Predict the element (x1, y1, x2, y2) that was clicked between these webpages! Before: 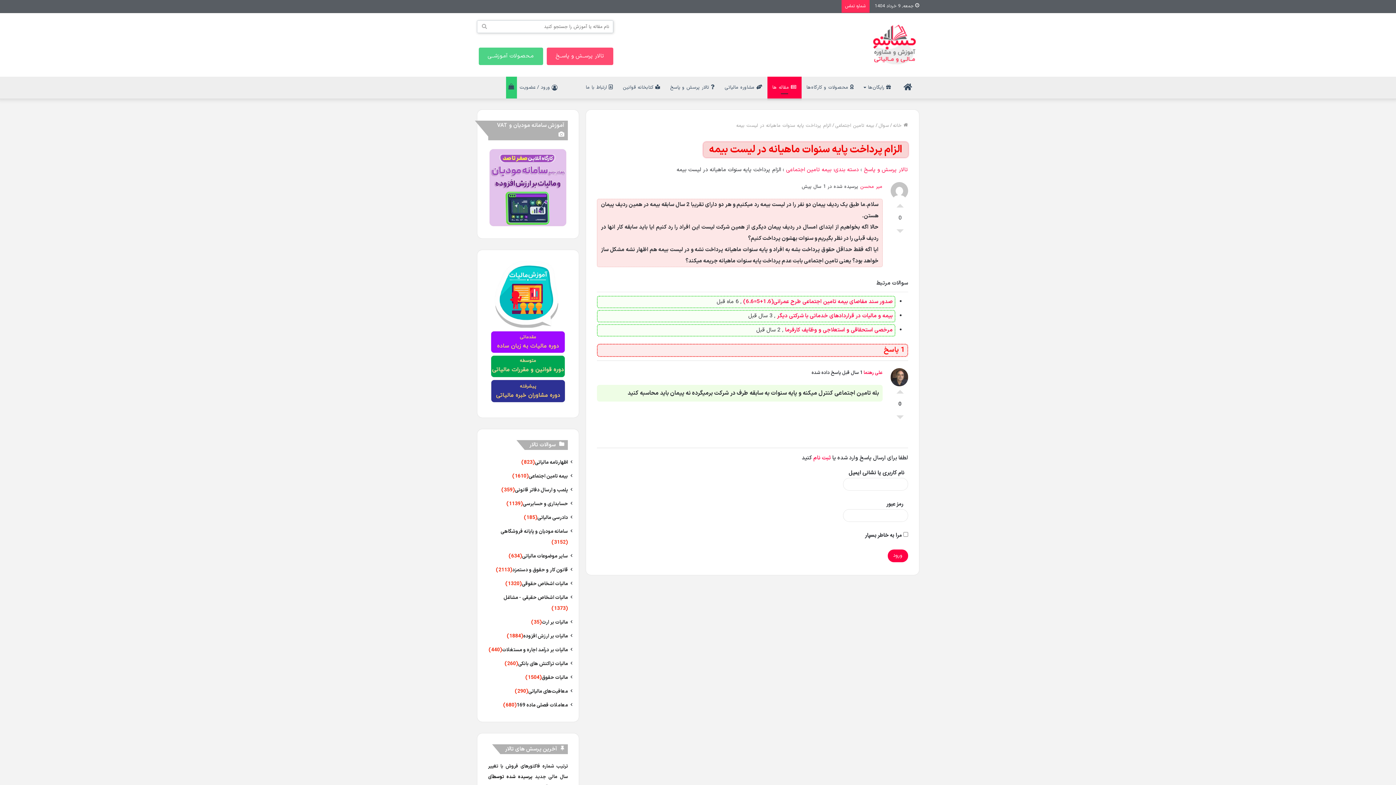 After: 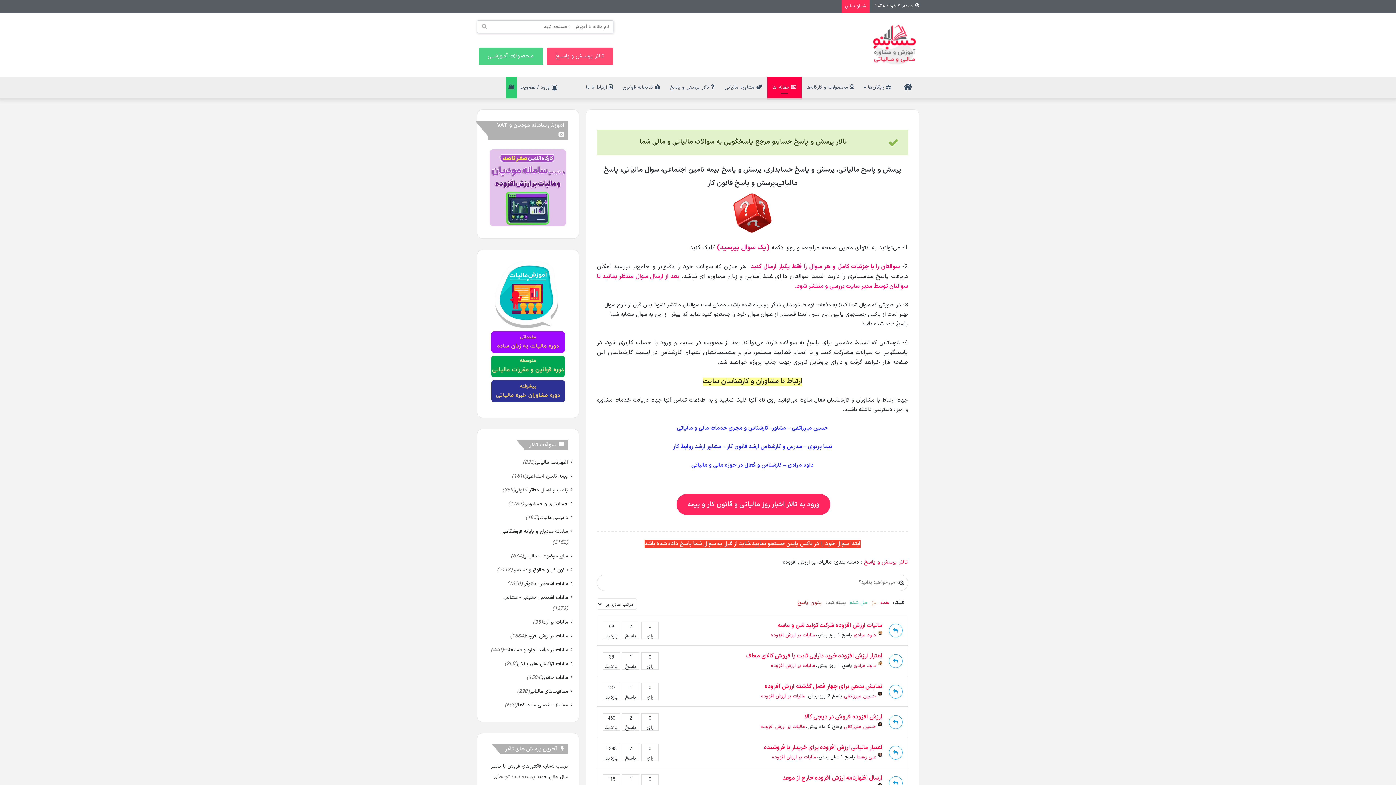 Action: bbox: (523, 631, 568, 642) label: مالیات بر ارزش افزوده